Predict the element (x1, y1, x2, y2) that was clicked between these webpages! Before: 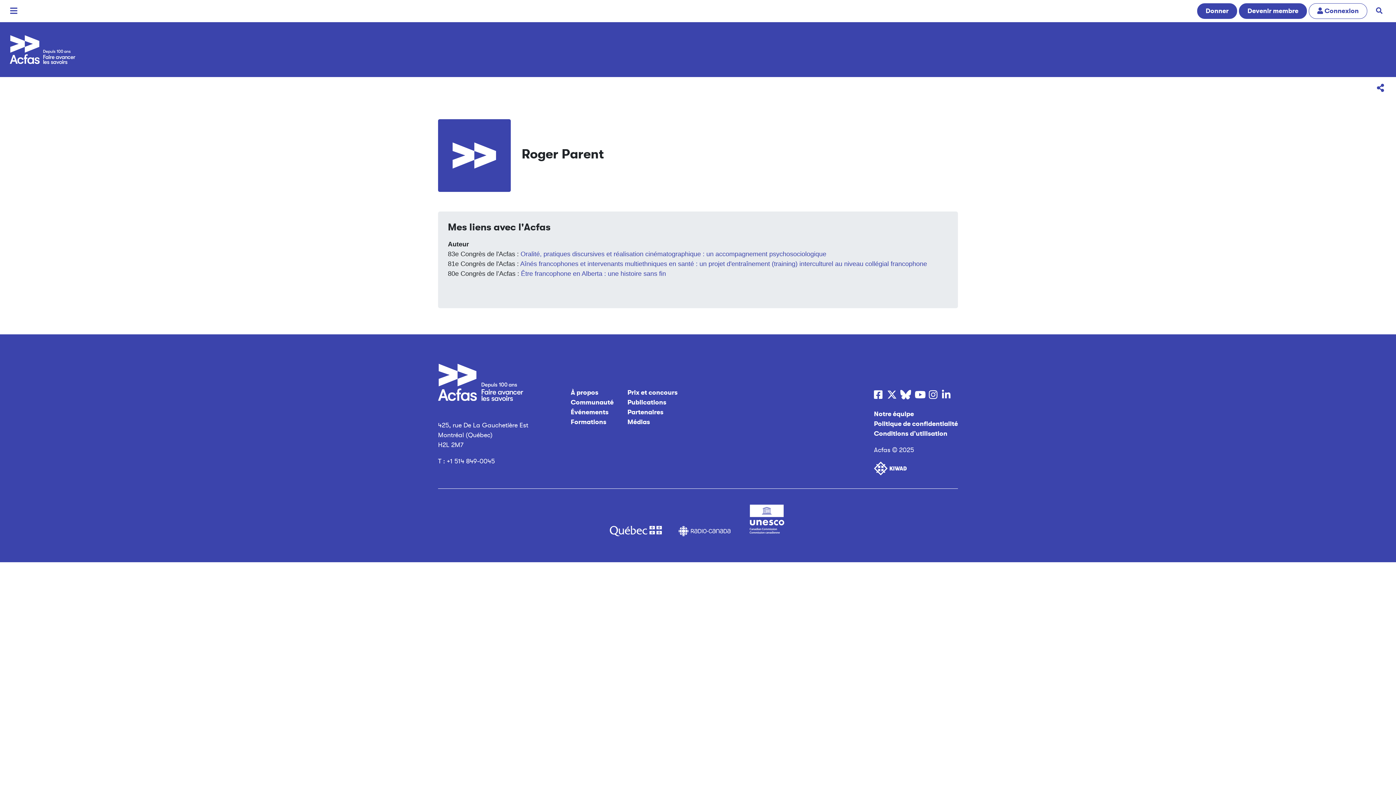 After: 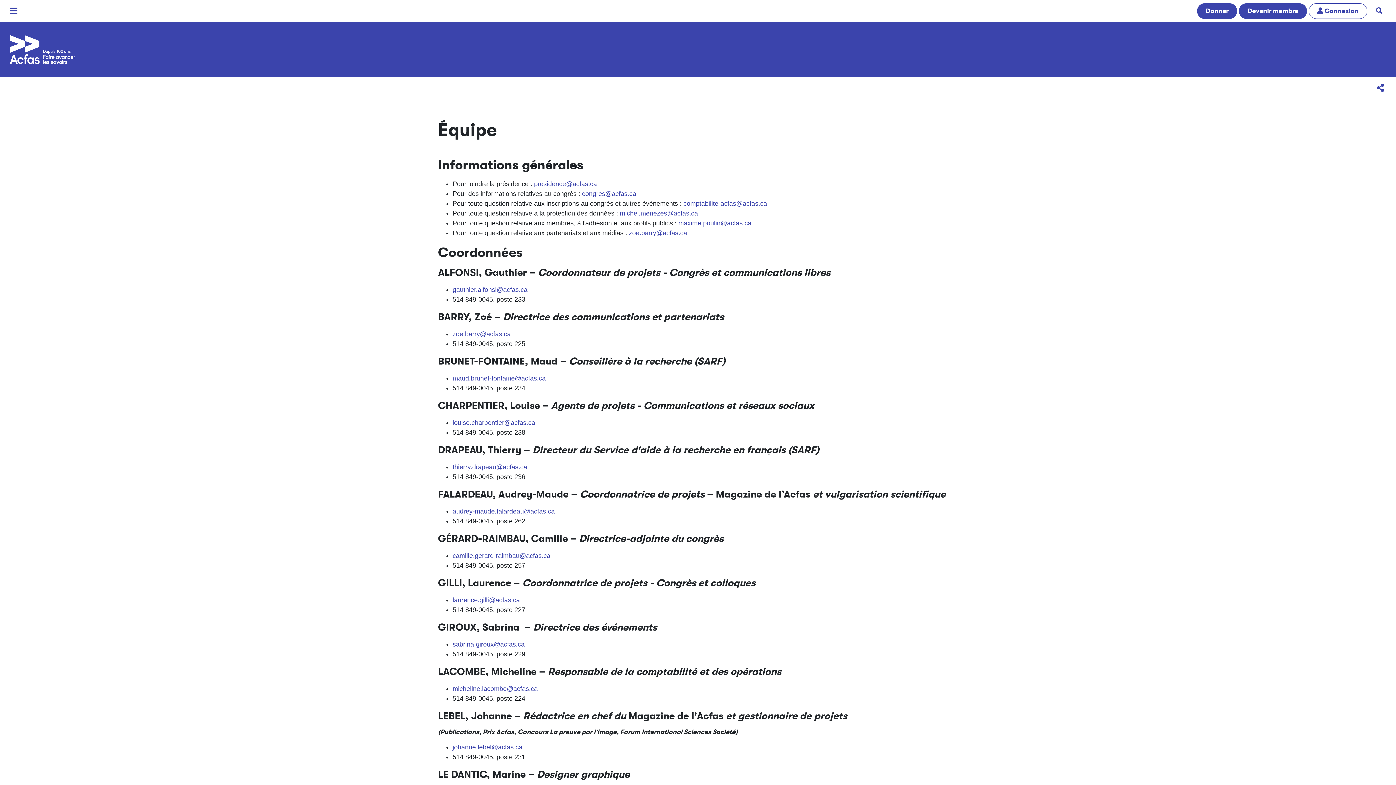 Action: label: Notre équipe bbox: (874, 410, 914, 417)